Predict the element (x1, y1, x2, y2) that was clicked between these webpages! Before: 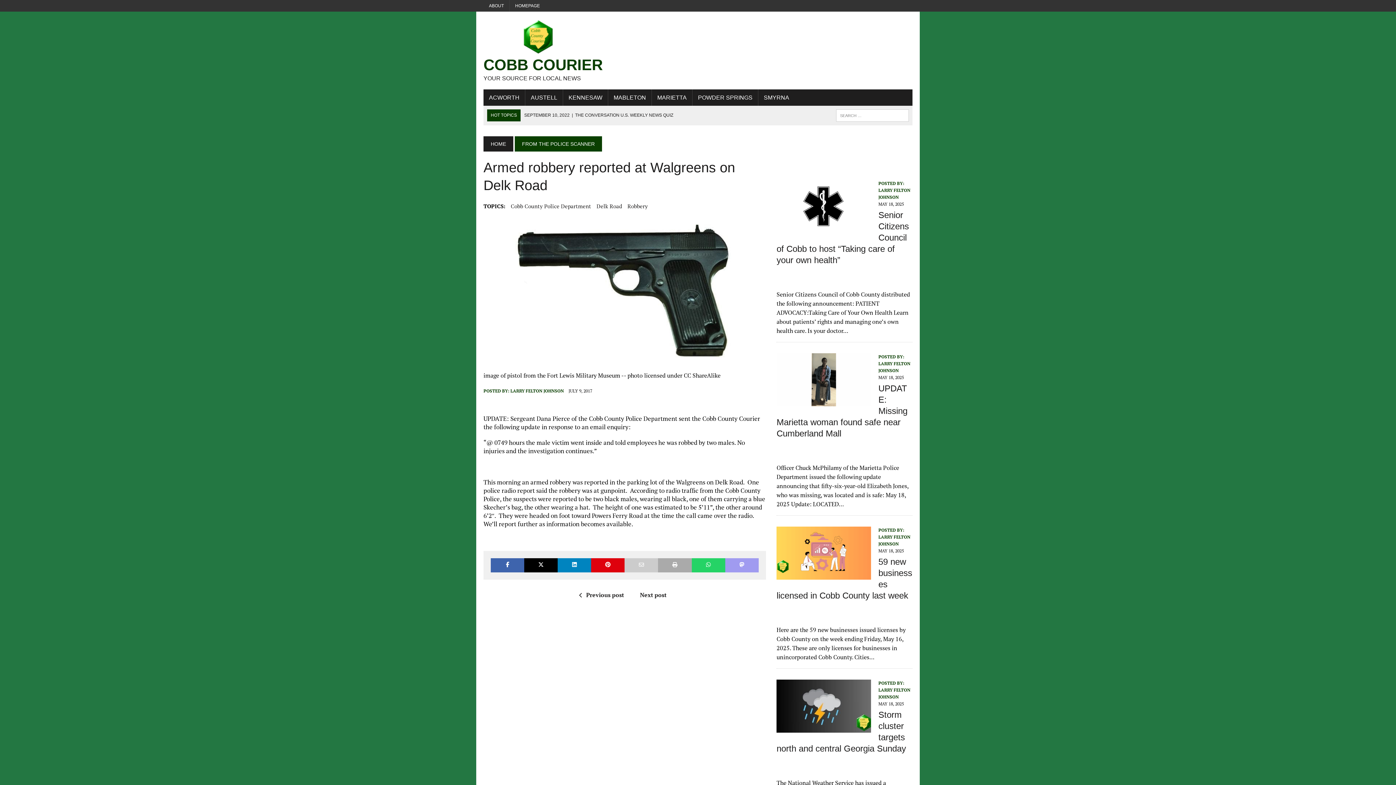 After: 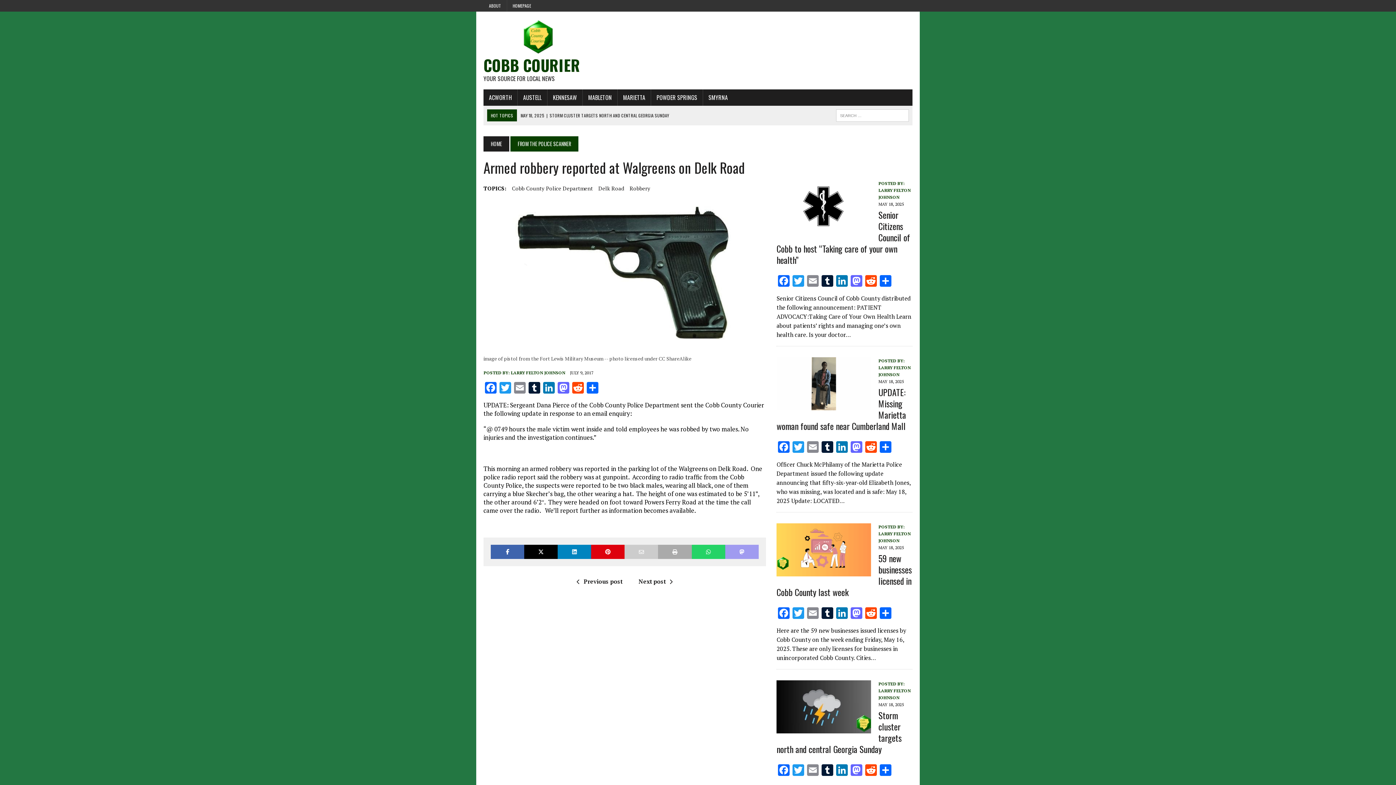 Action: bbox: (658, 558, 691, 572)